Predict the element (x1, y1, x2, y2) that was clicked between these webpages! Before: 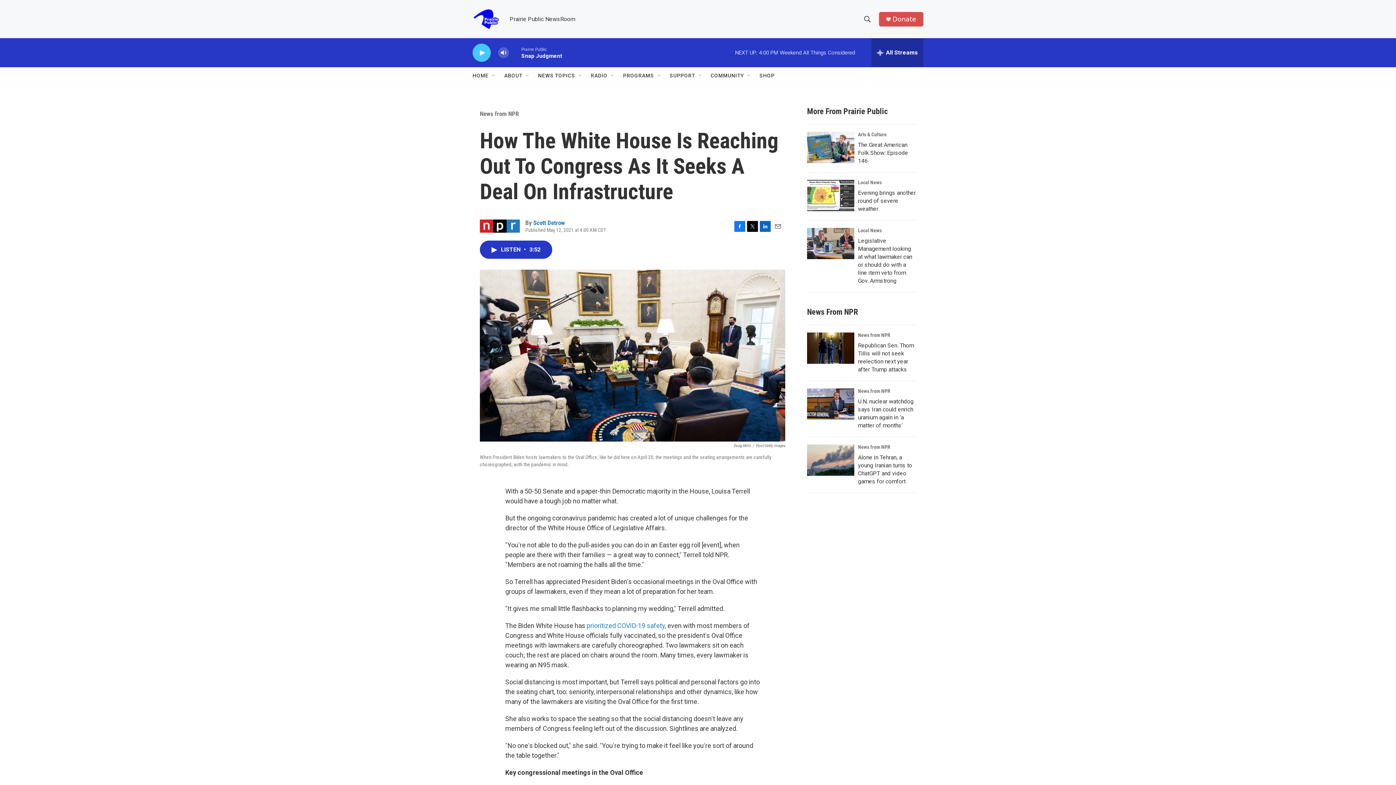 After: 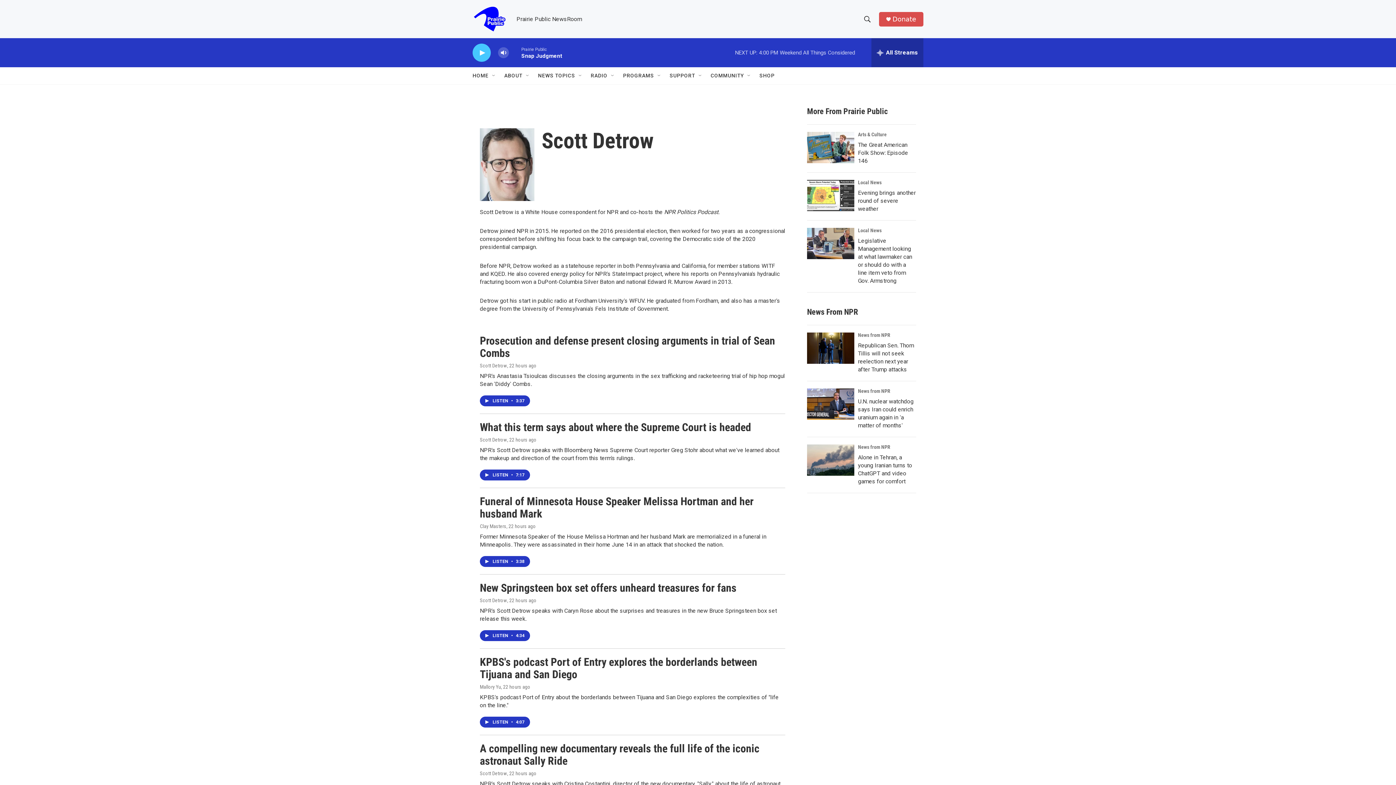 Action: label: Scott Detrow bbox: (533, 219, 565, 226)